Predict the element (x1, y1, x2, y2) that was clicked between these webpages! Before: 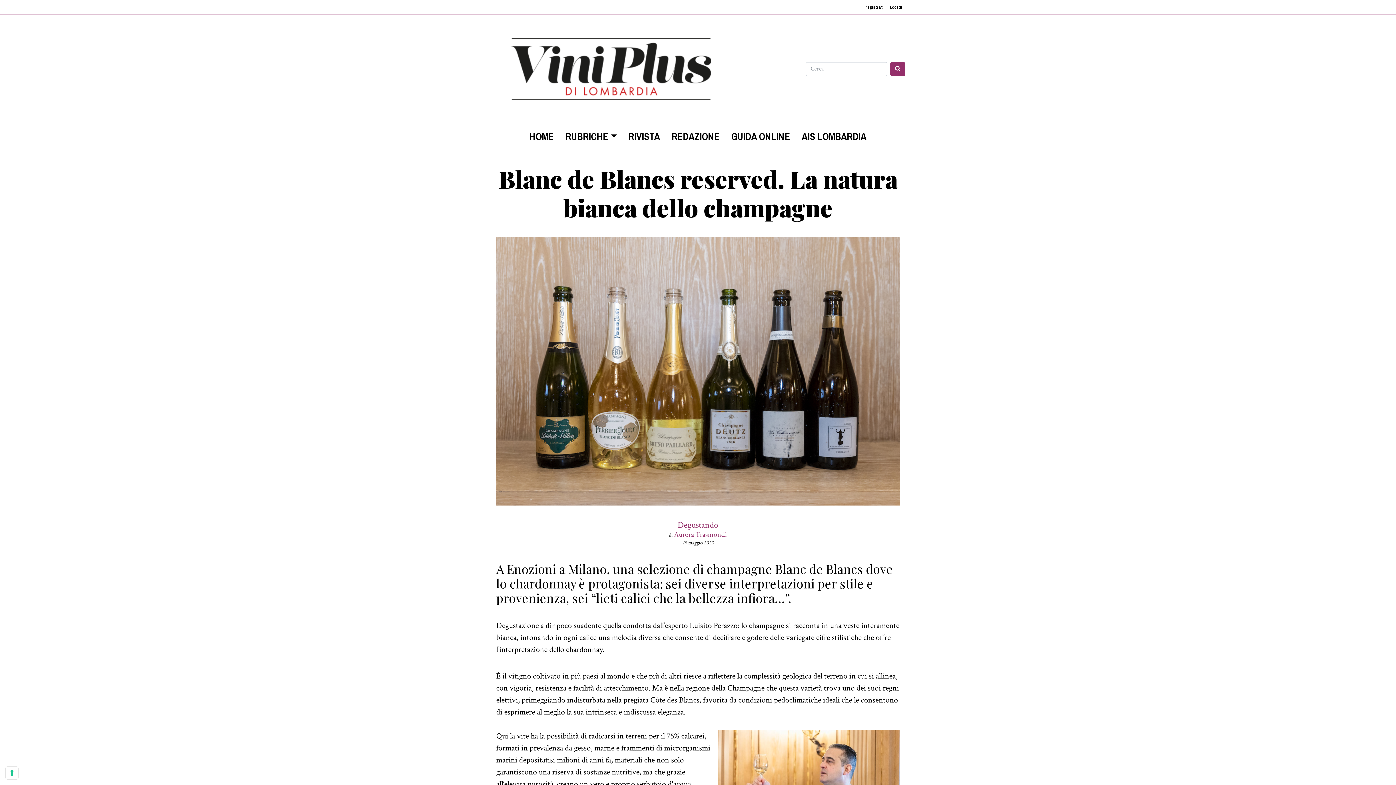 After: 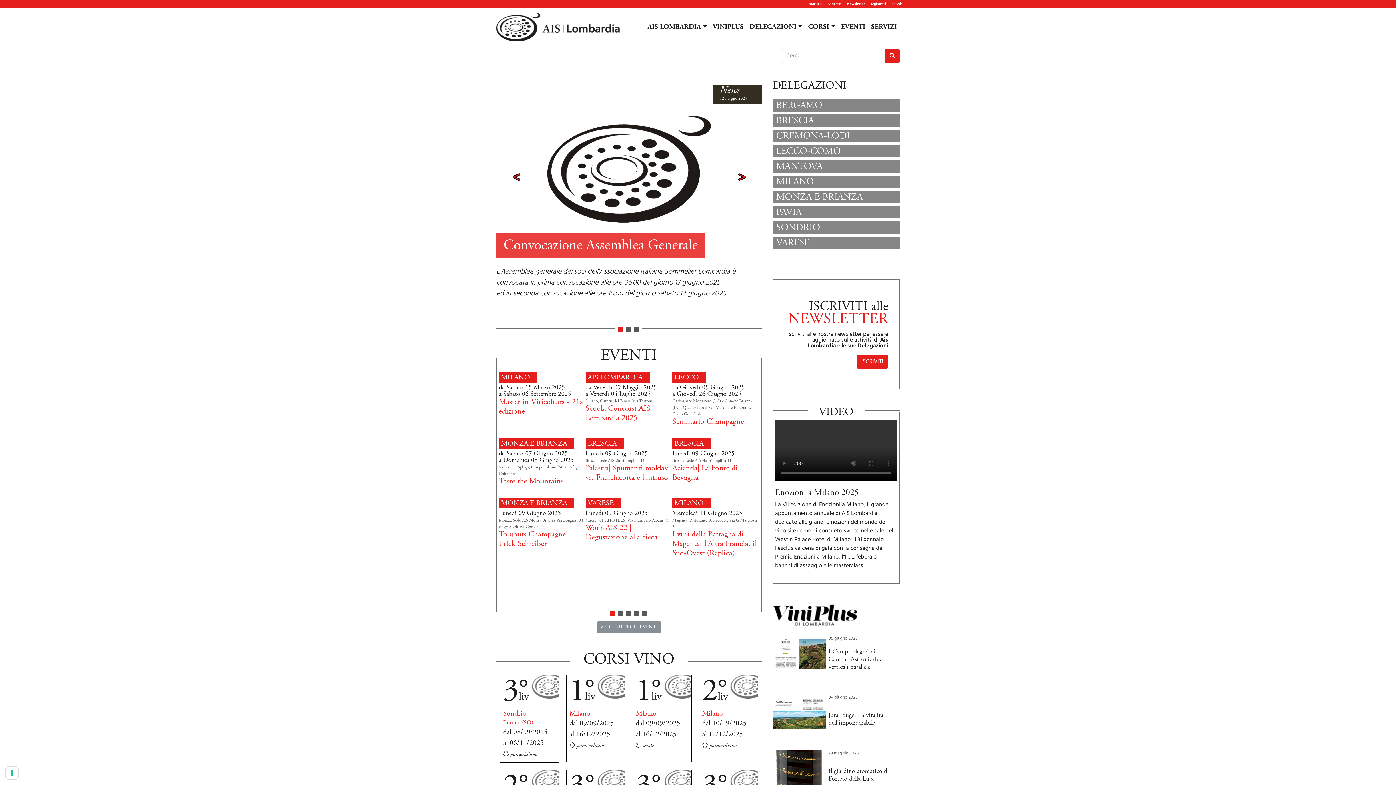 Action: label: AIS LOMBARDIA bbox: (796, 126, 872, 146)